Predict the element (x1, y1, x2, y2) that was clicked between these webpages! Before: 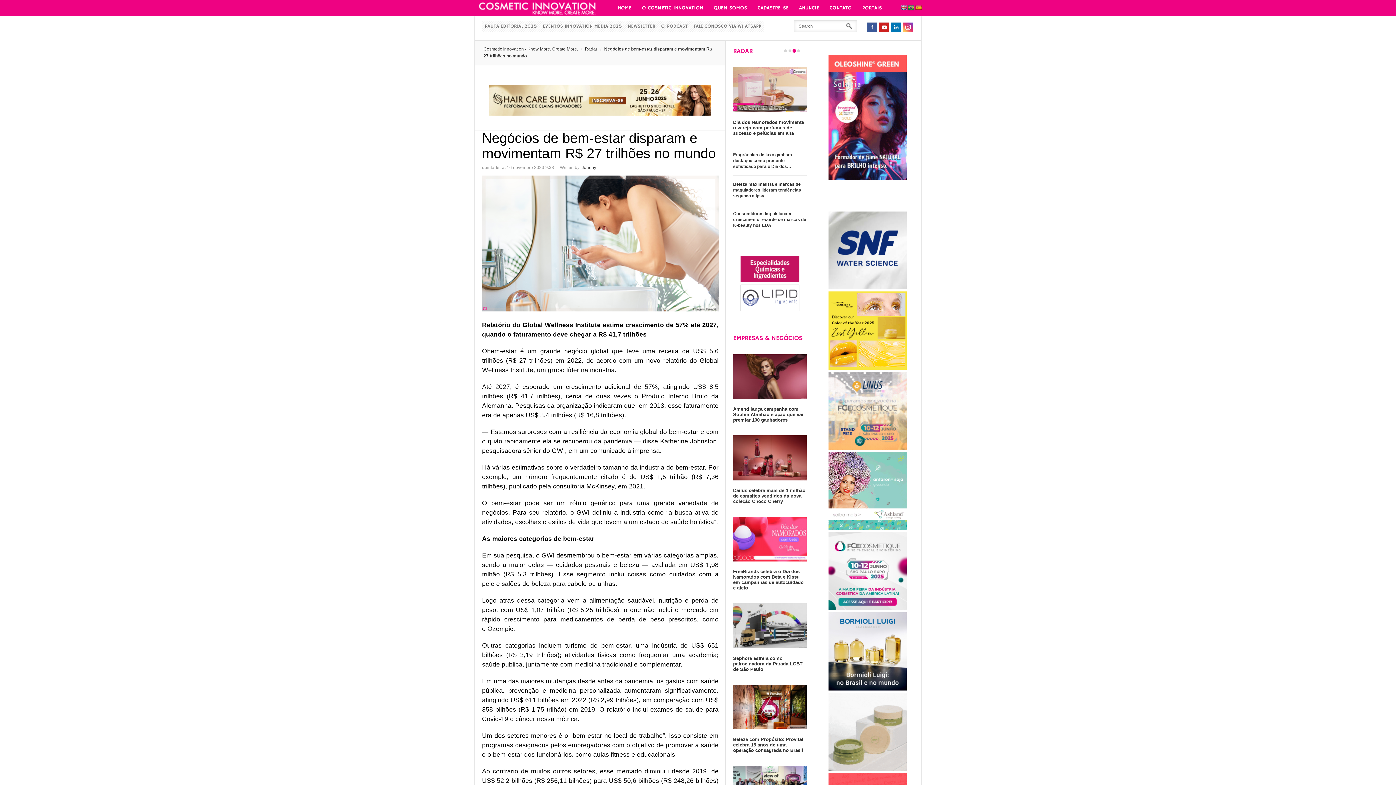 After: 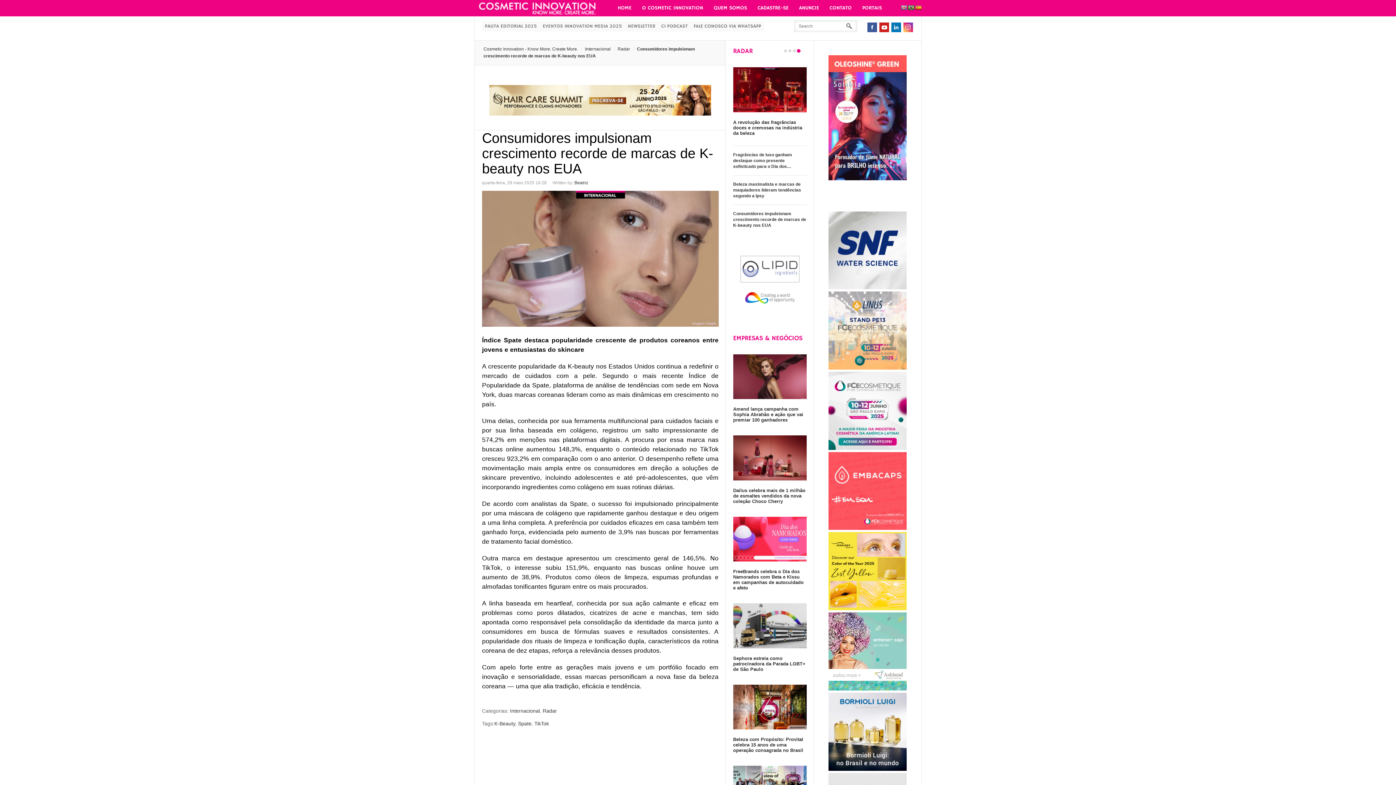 Action: bbox: (733, 211, 806, 227) label: Consumidores impulsionam crescimento recorde de marcas de K-beauty nos EUA